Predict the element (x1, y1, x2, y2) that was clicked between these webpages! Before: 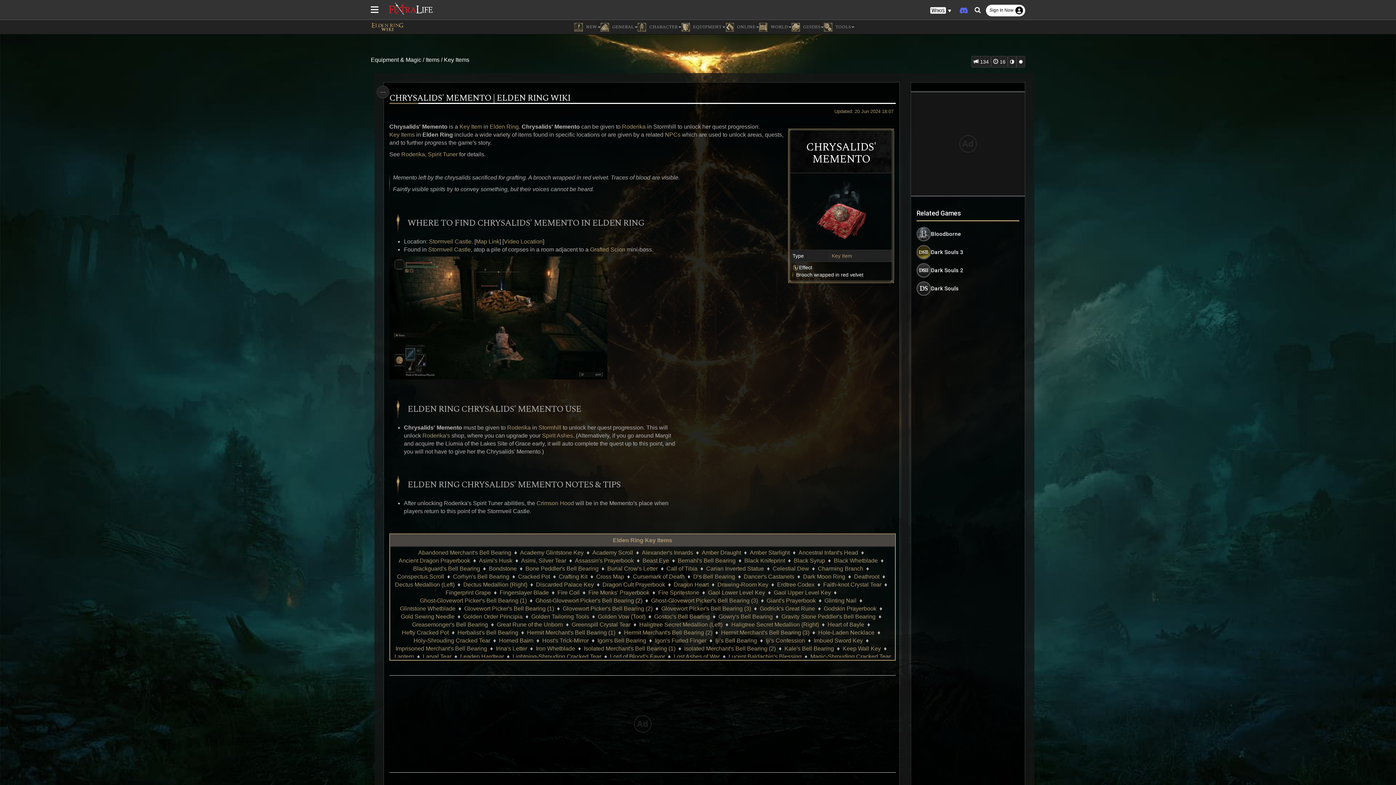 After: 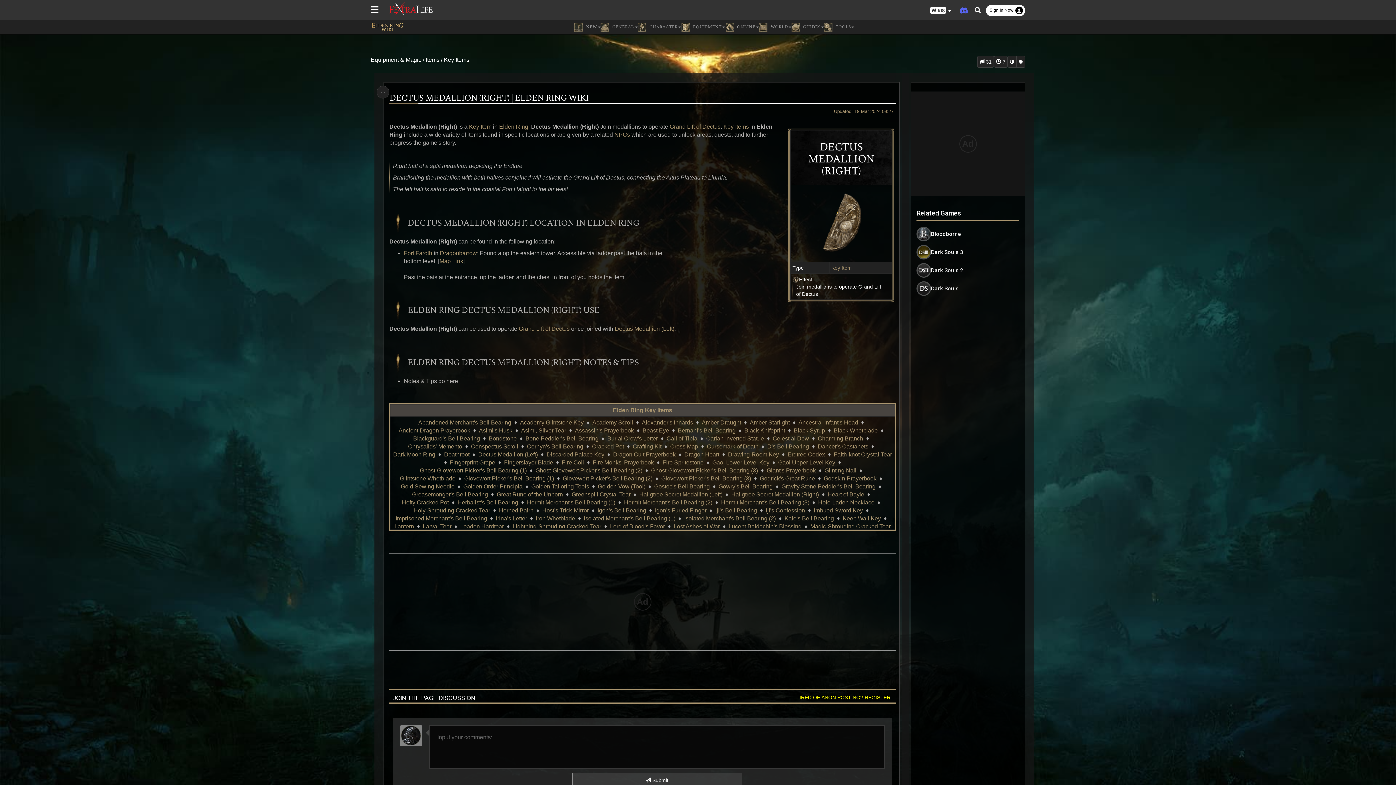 Action: bbox: (463, 581, 527, 589) label: Dectus Medallion (Right)